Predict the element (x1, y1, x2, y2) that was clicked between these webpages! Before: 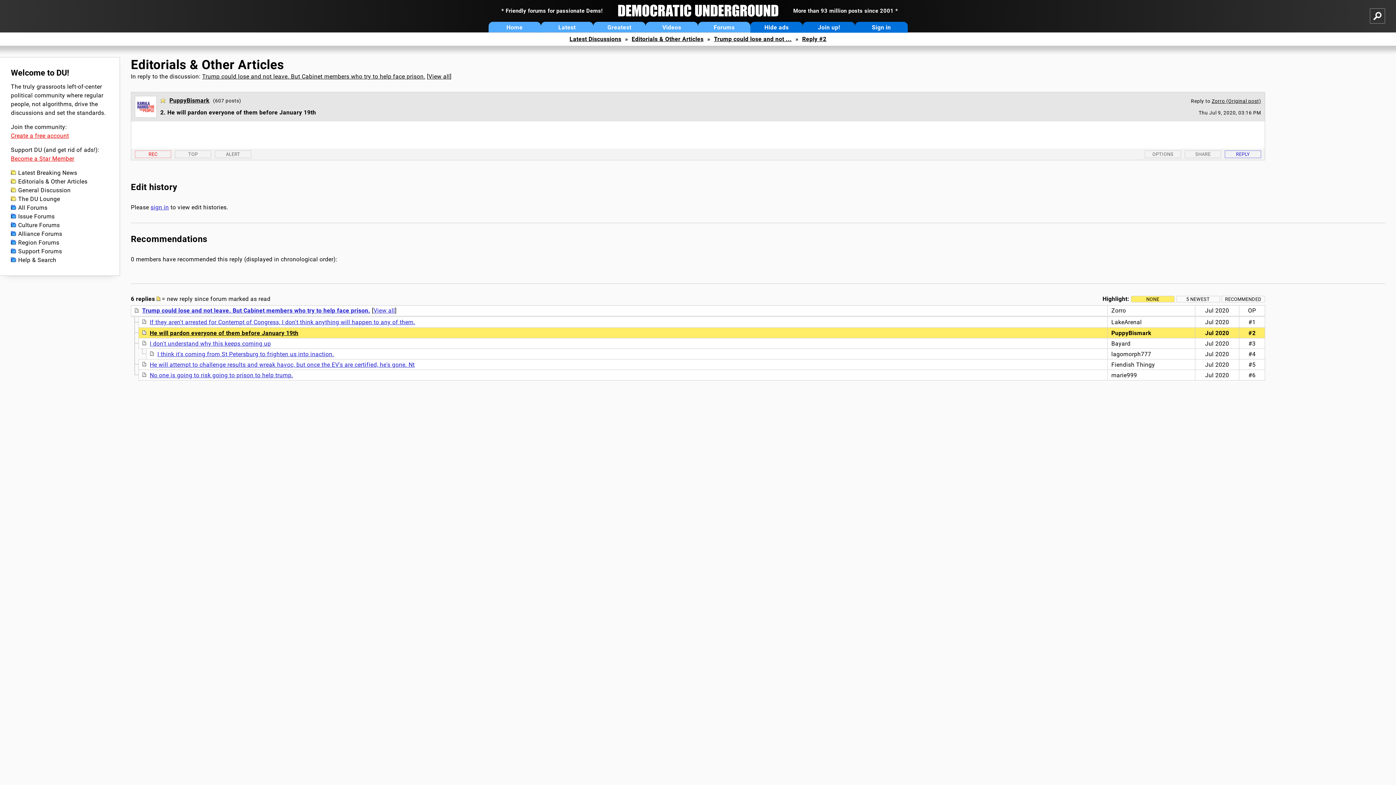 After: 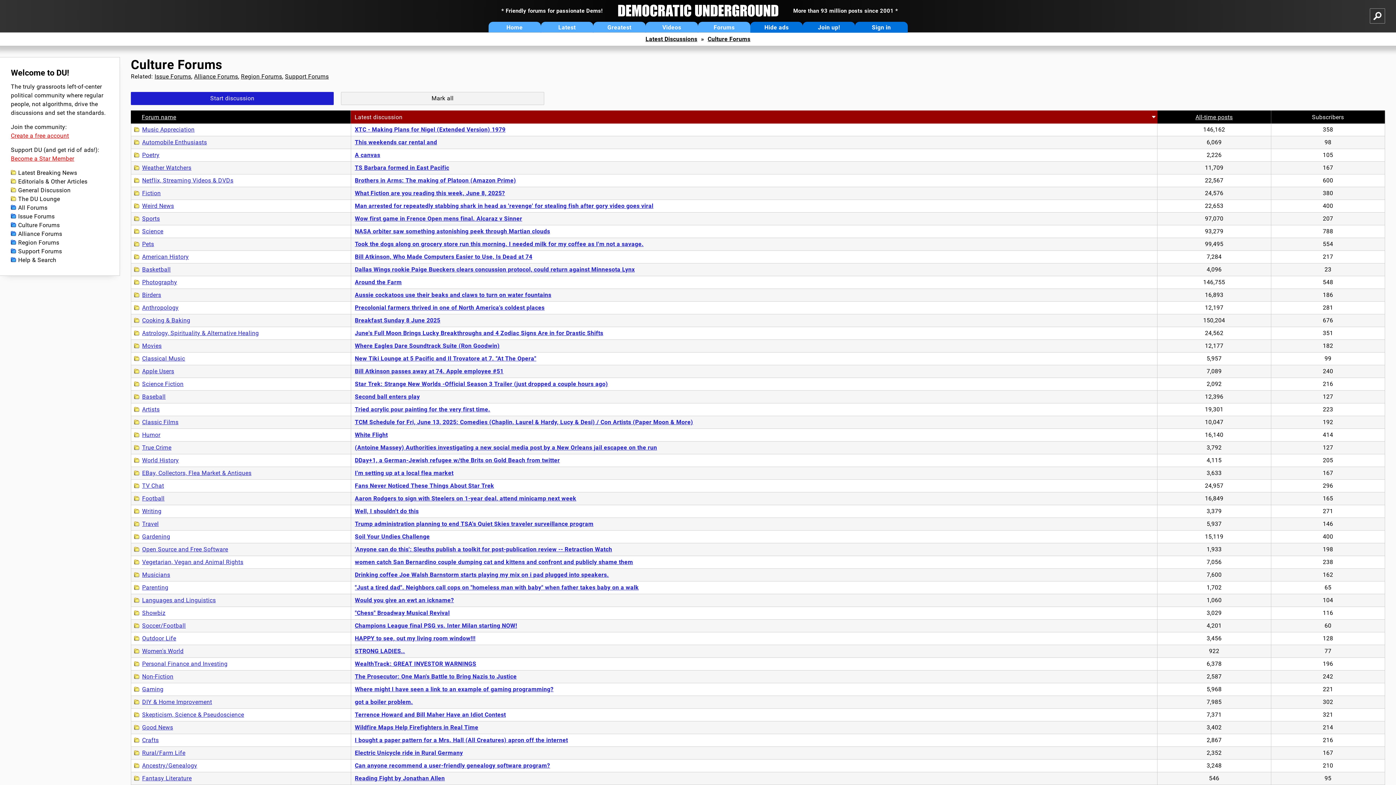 Action: bbox: (10, 221, 108, 229) label: Culture Forums